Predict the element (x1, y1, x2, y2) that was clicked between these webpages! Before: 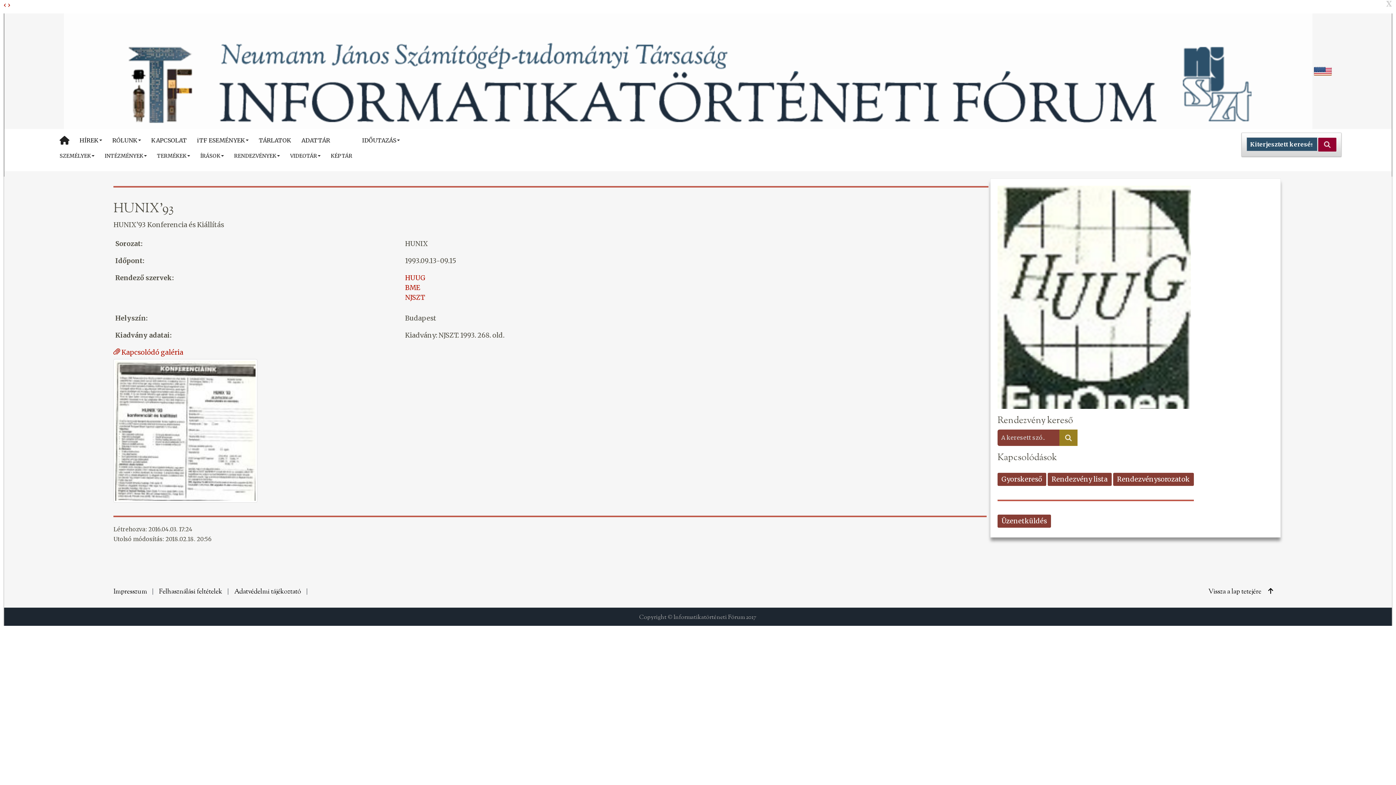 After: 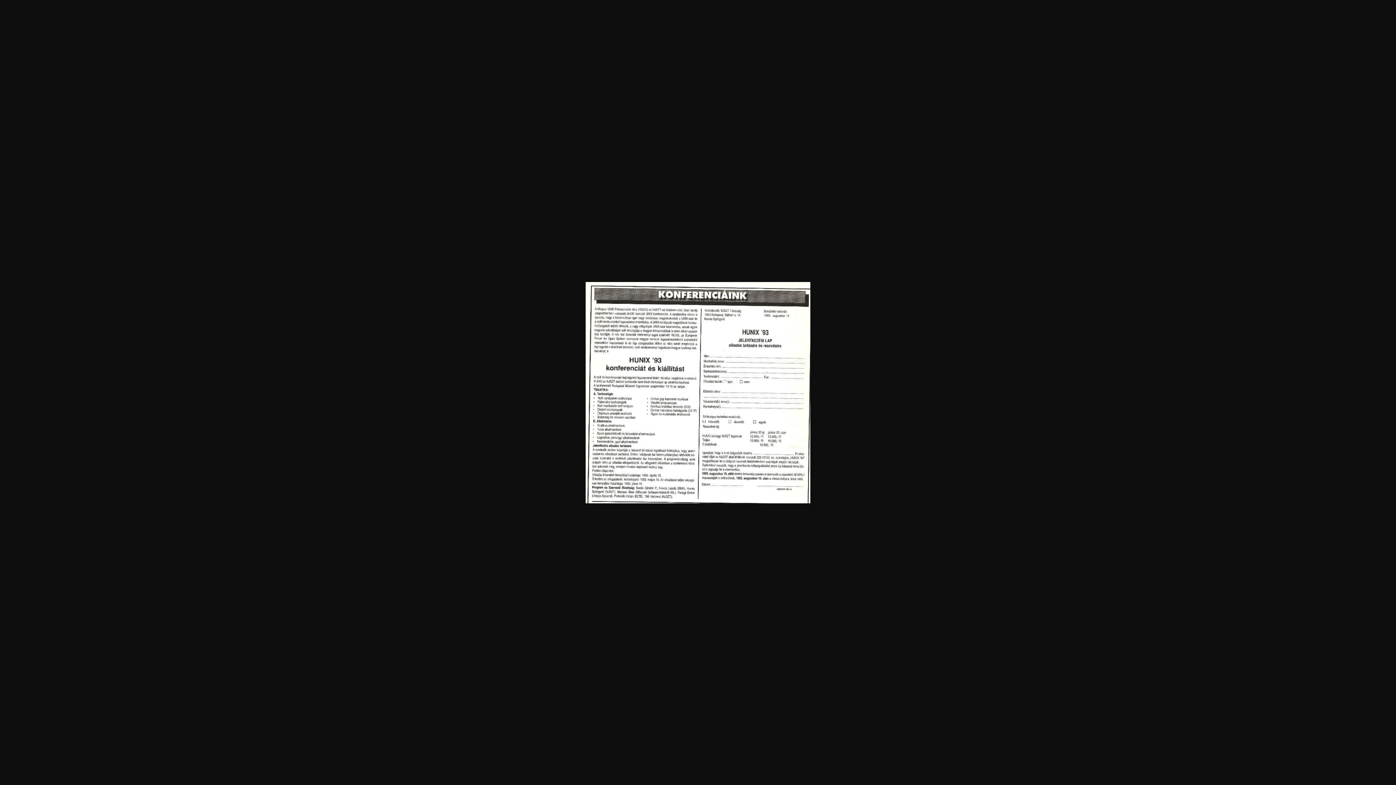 Action: bbox: (113, 426, 257, 434)